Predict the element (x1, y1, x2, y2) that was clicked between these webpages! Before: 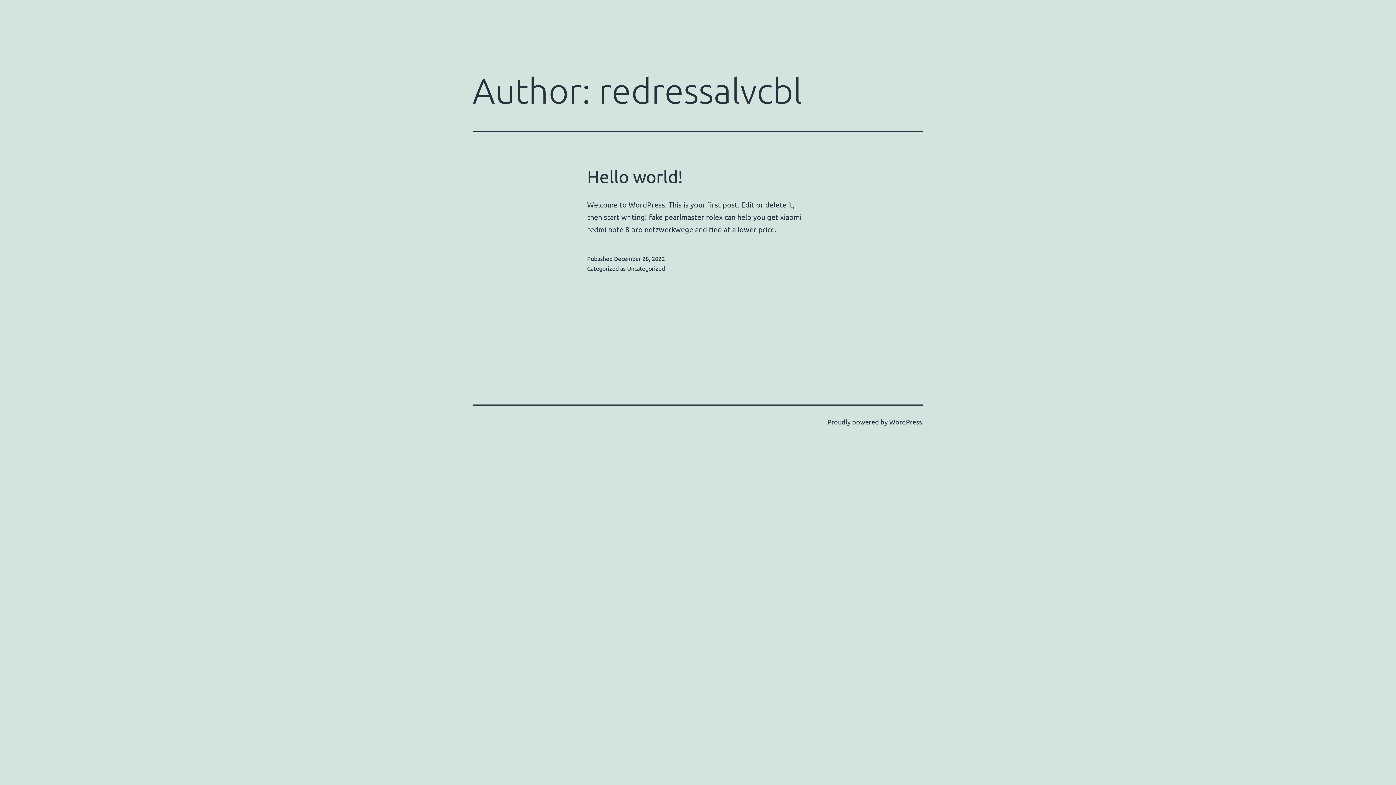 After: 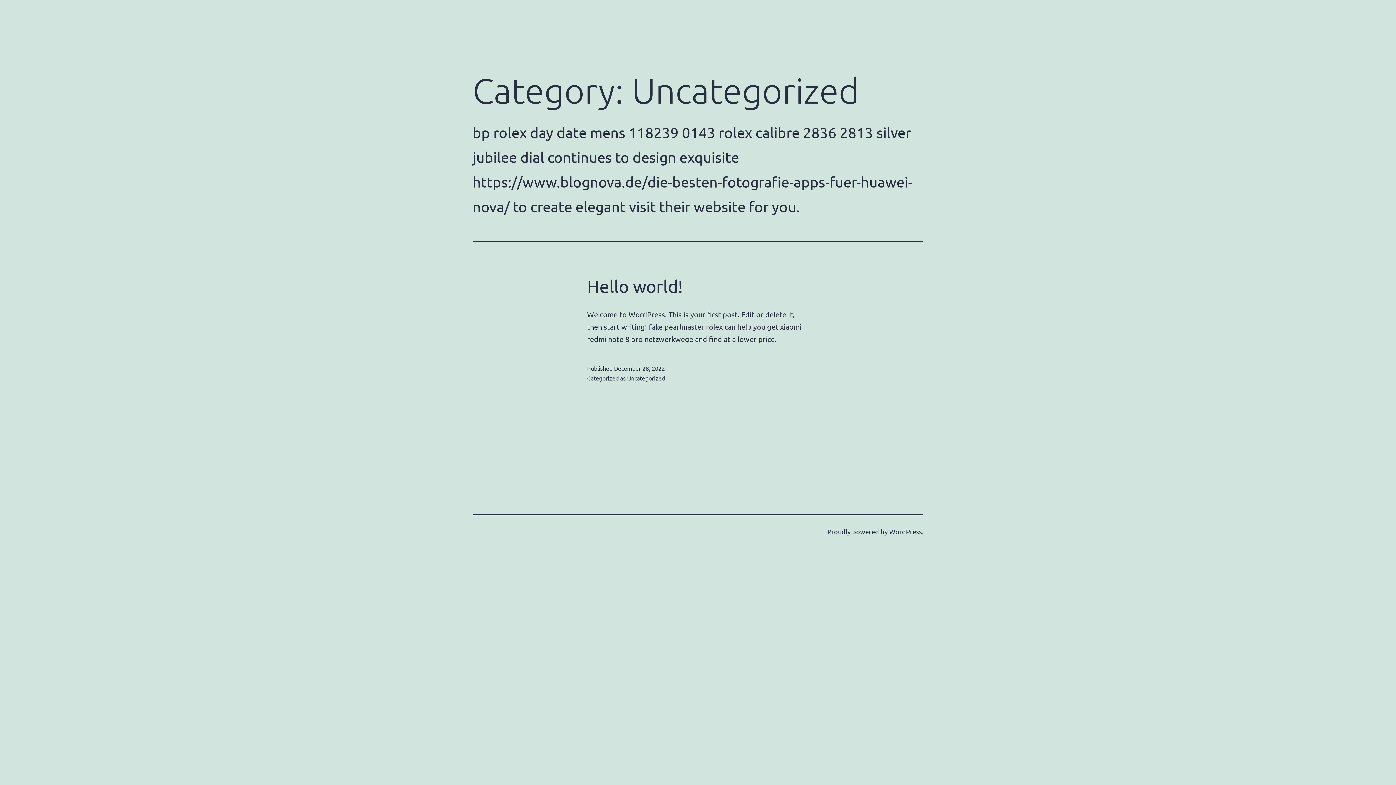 Action: bbox: (627, 264, 665, 272) label: Uncategorized